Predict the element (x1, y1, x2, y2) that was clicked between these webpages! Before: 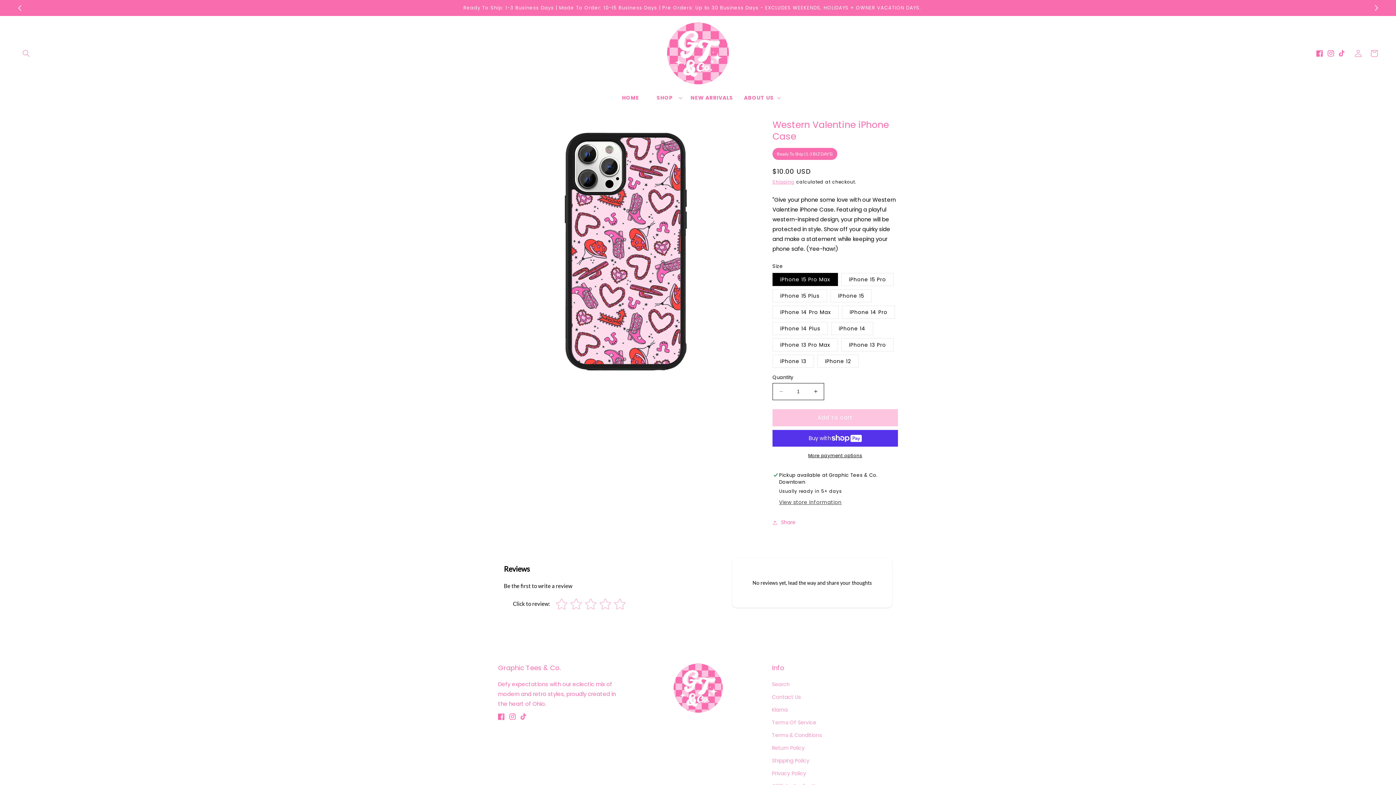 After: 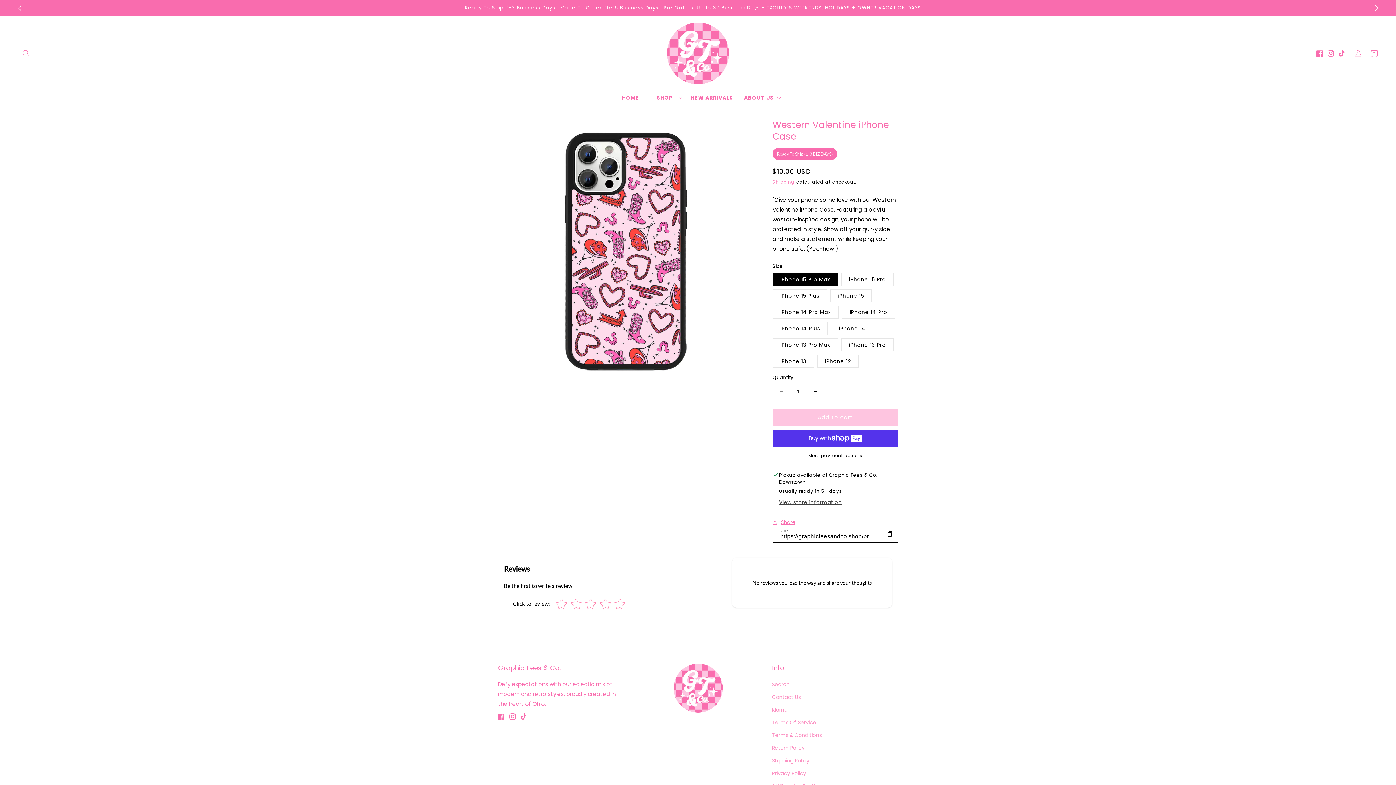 Action: bbox: (772, 514, 795, 530) label: Share